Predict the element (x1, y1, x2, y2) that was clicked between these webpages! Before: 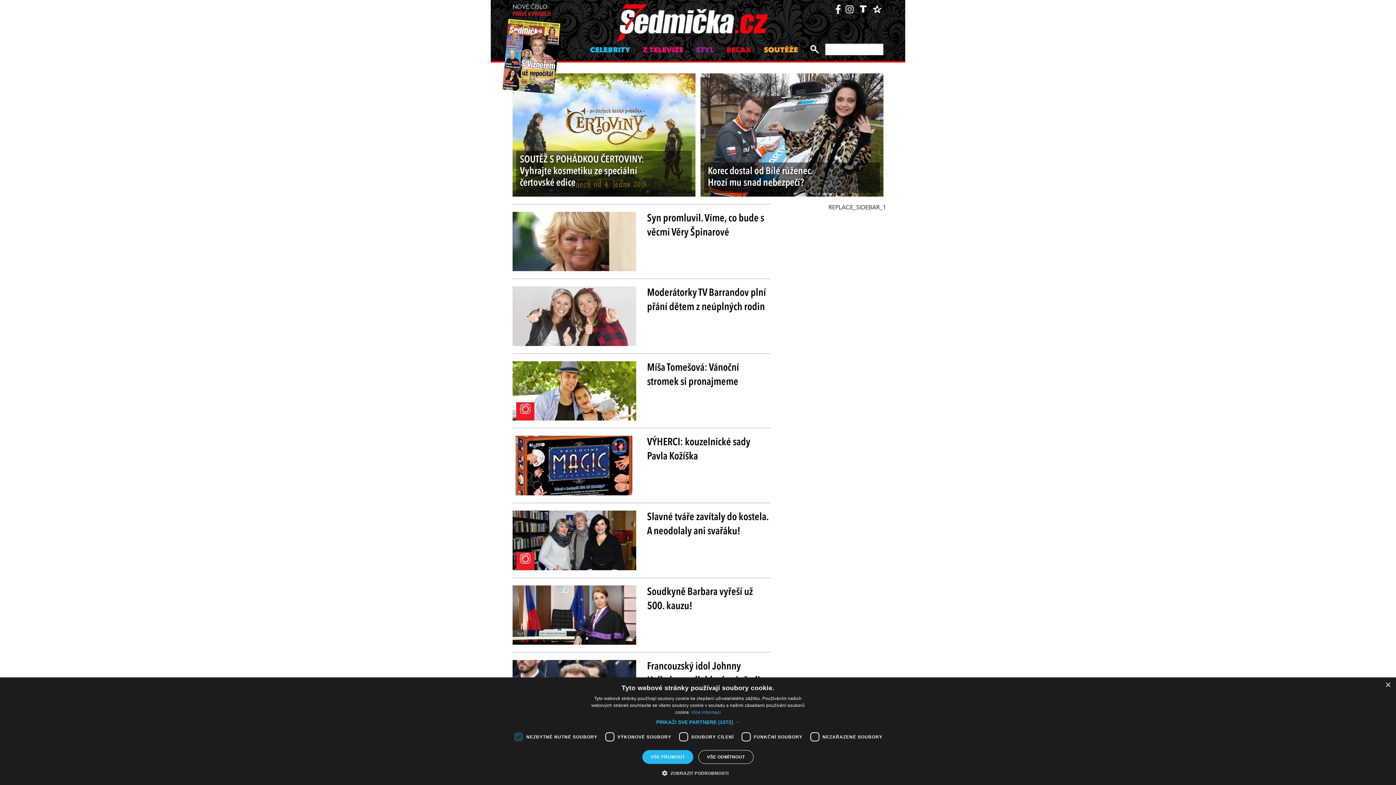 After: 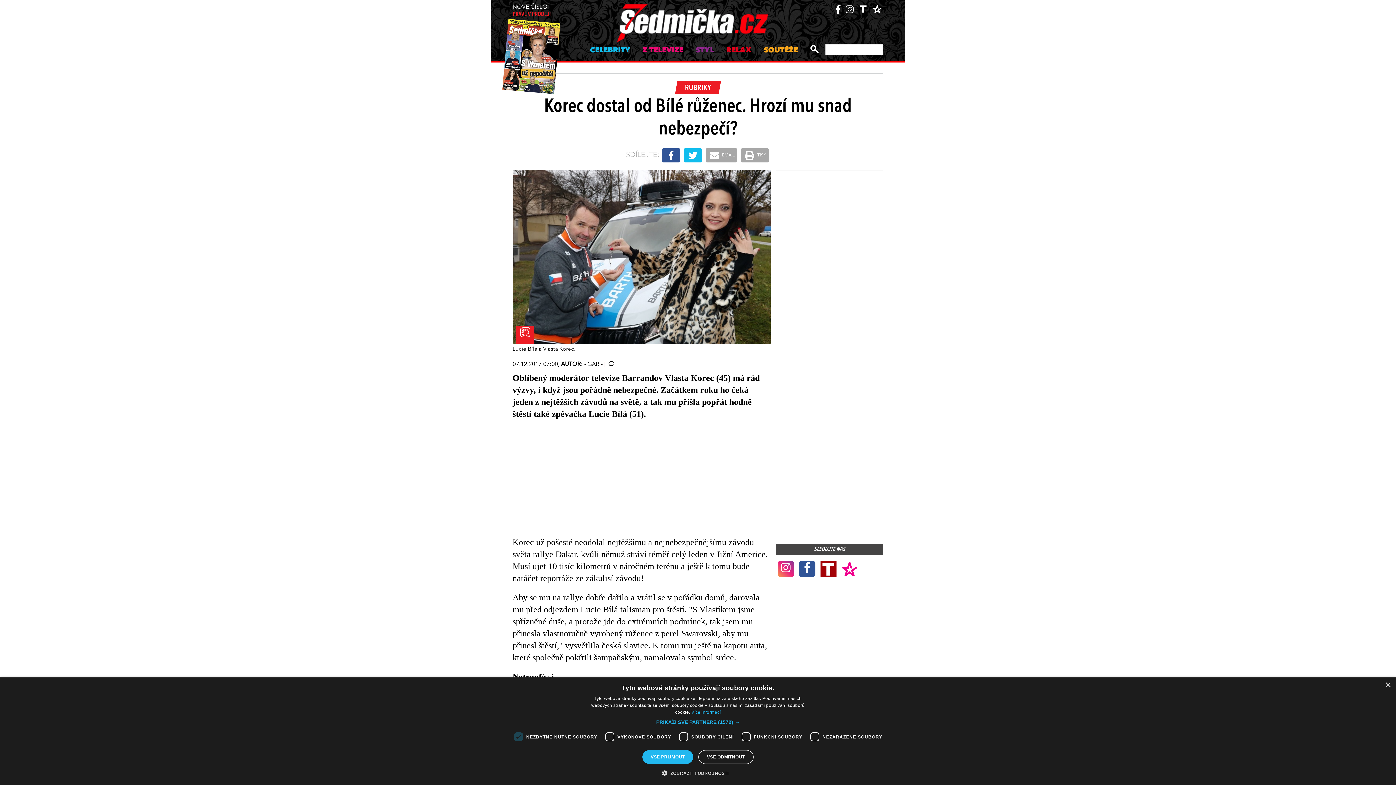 Action: label: Korec dostal od Bílé růženec. Hrozí mu snad nebezpečí? bbox: (704, 162, 836, 192)